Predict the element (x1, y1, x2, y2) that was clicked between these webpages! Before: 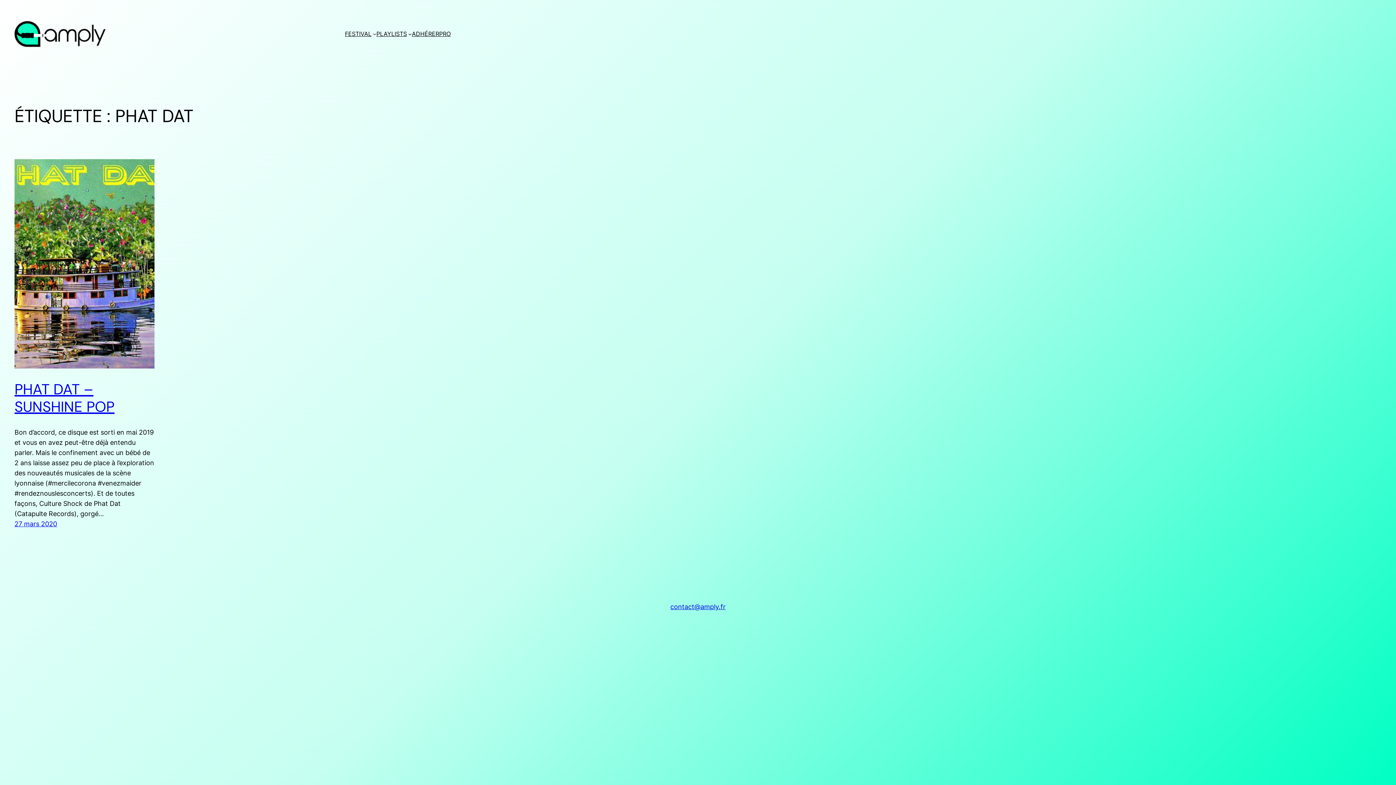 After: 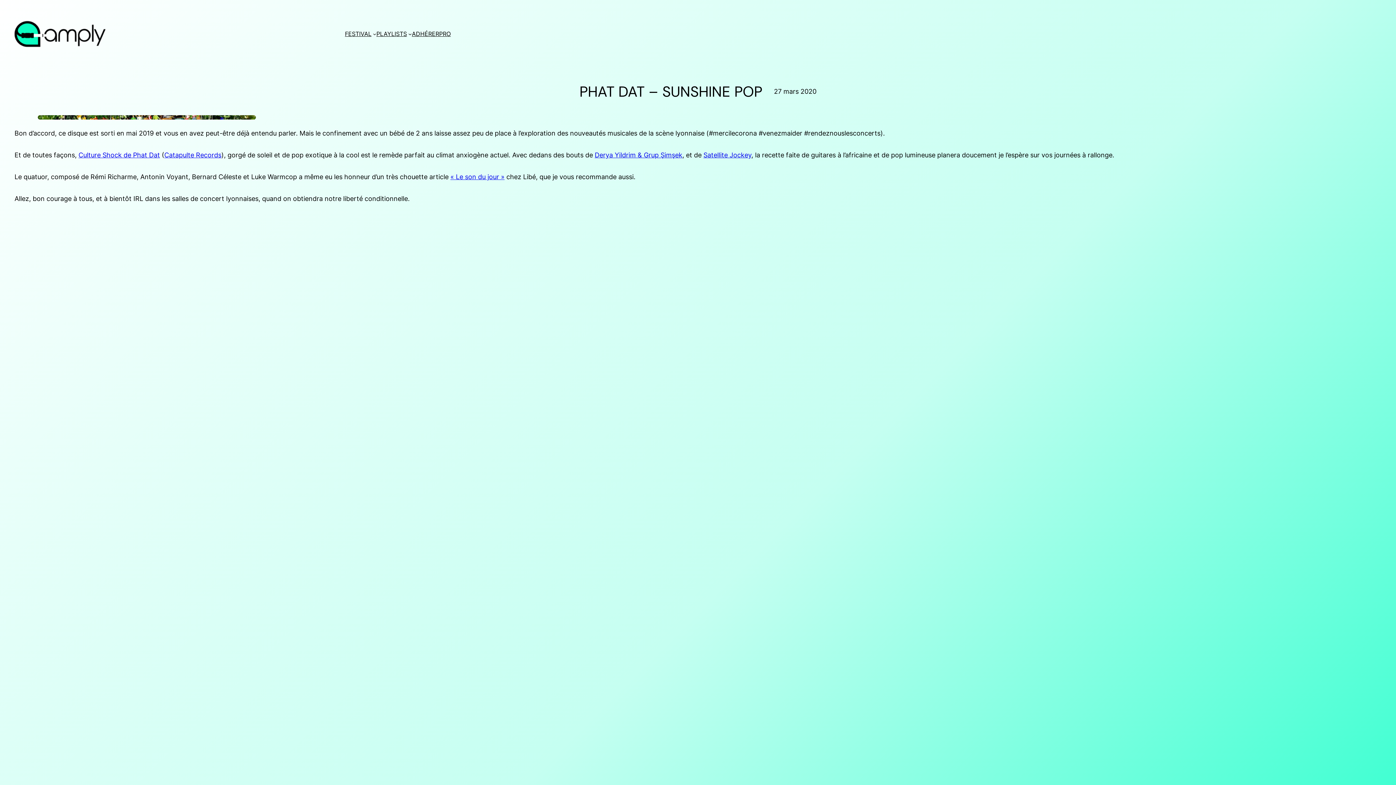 Action: label: 27 mars 2020 bbox: (14, 520, 57, 528)